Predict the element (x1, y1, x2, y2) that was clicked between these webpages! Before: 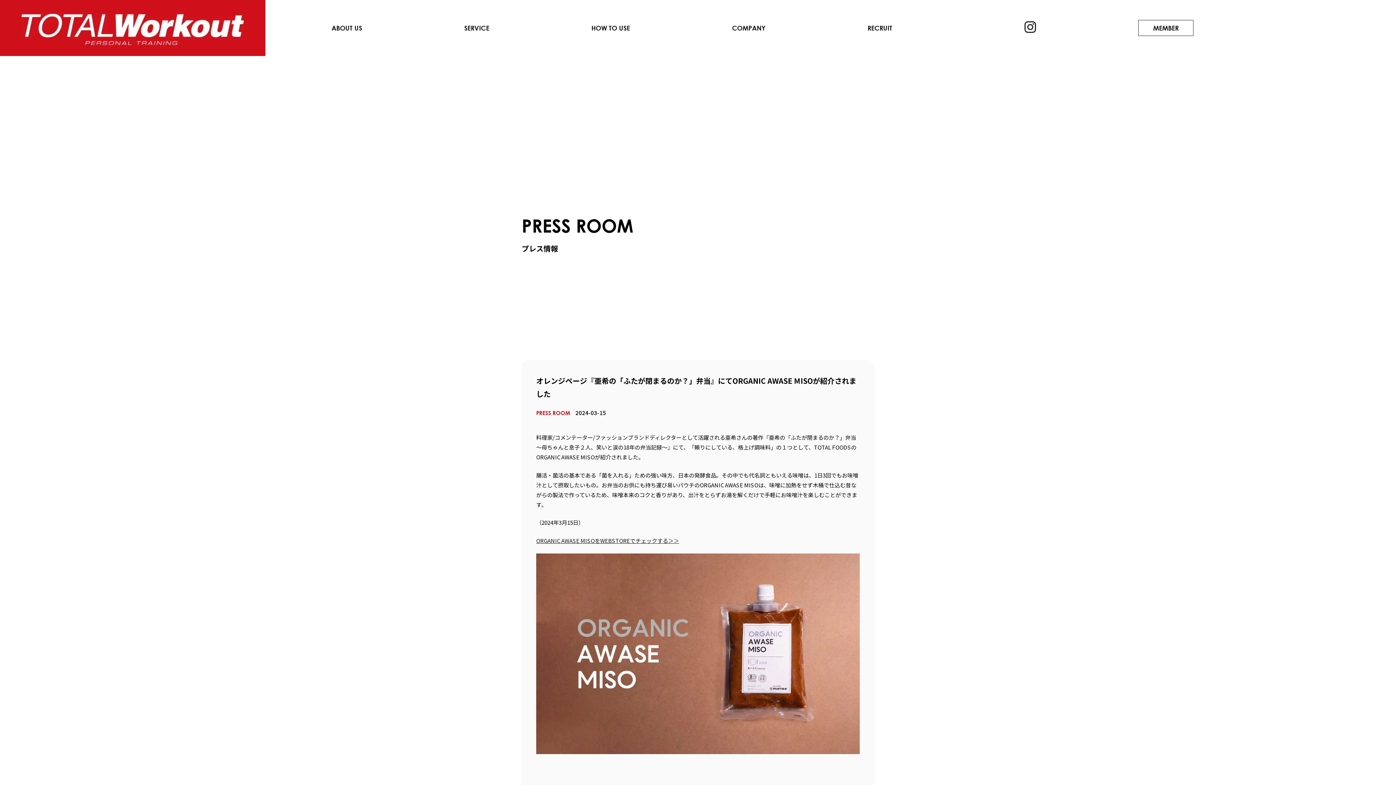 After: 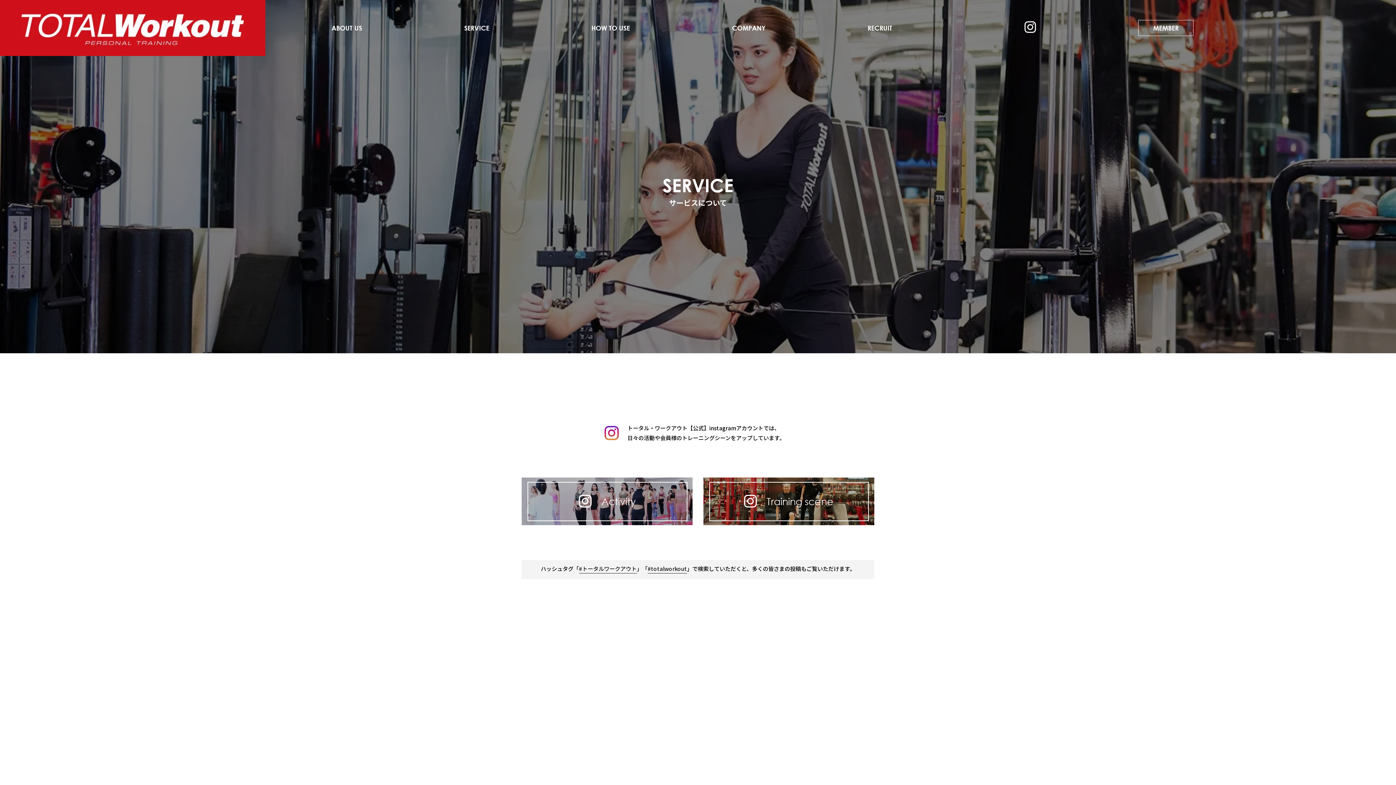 Action: bbox: (464, 20, 489, 35) label: SERVICE